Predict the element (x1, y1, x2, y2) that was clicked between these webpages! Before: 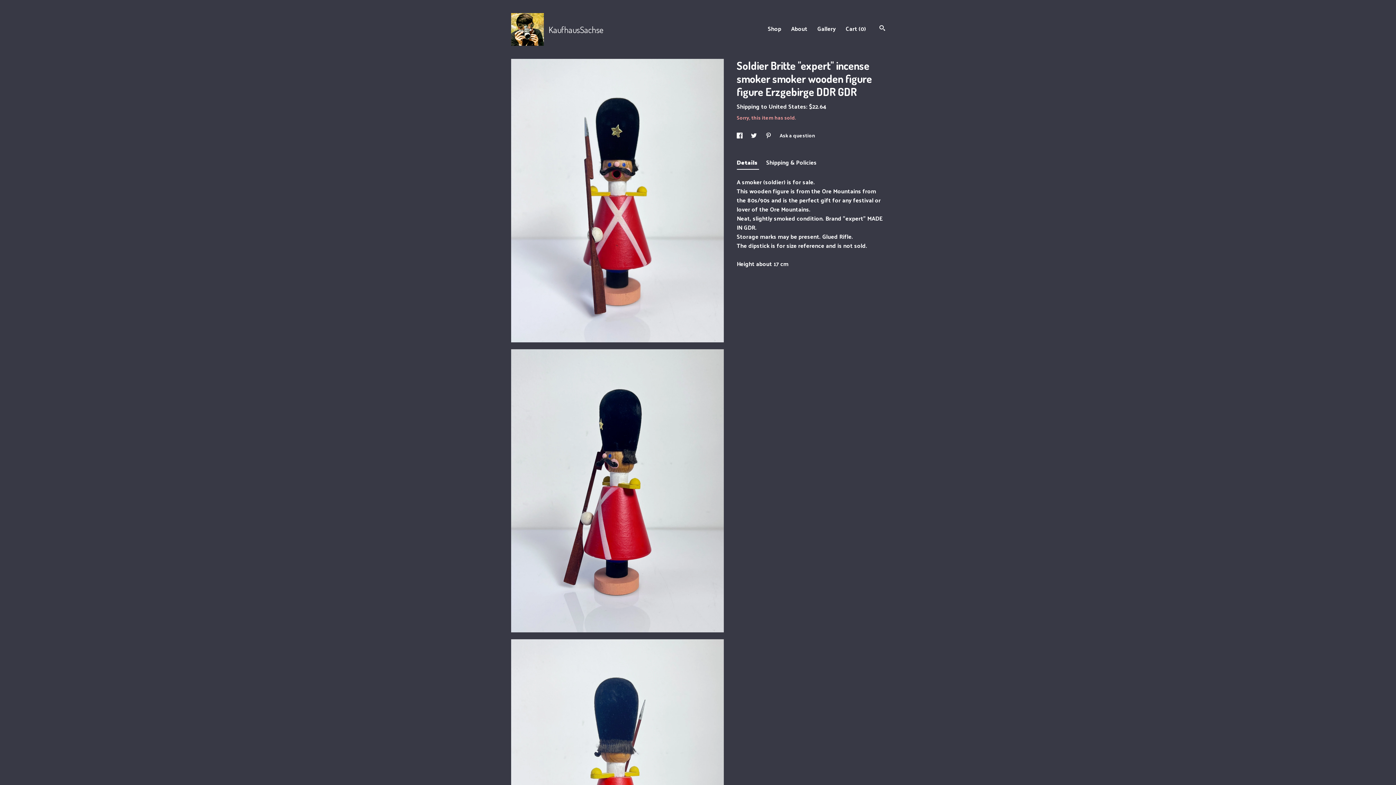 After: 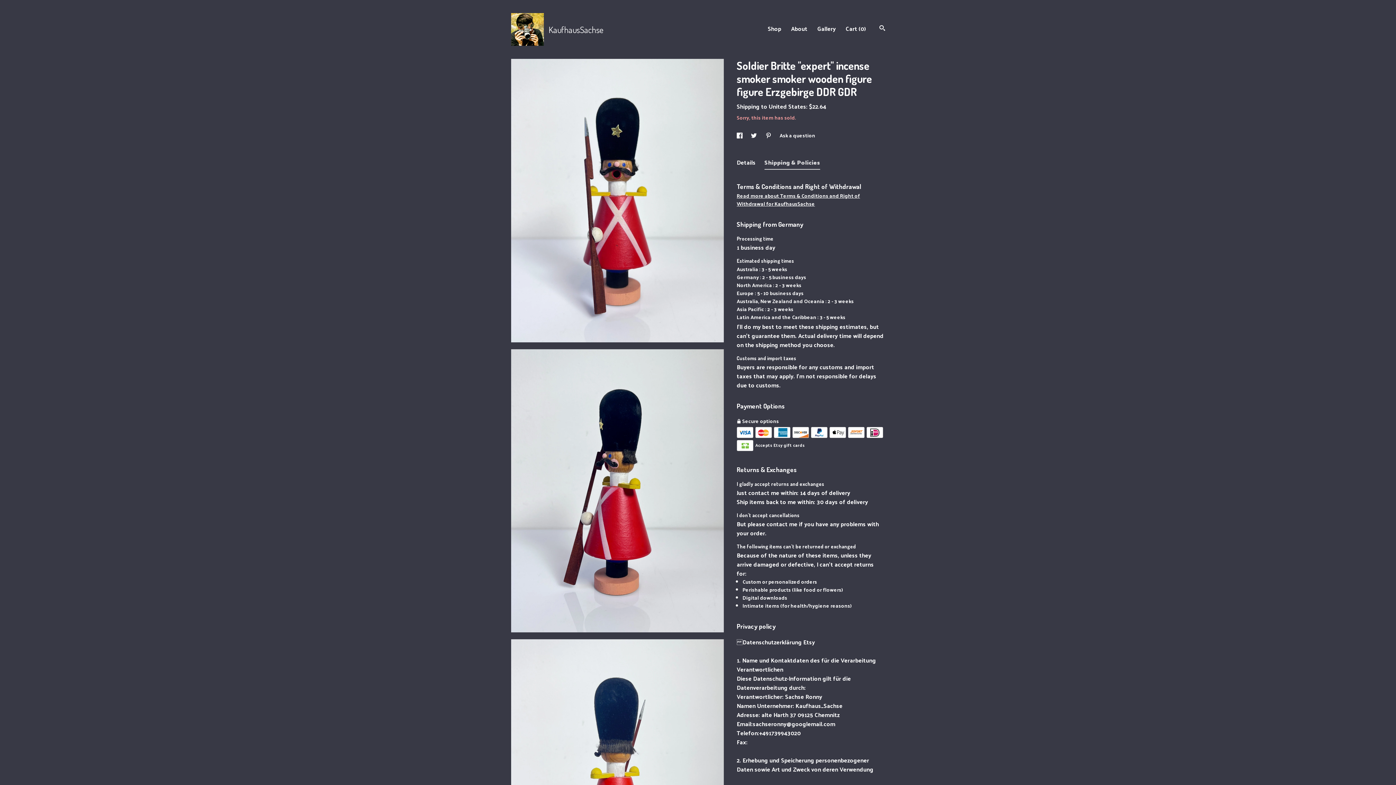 Action: label: Shipping & Policies bbox: (766, 155, 816, 168)